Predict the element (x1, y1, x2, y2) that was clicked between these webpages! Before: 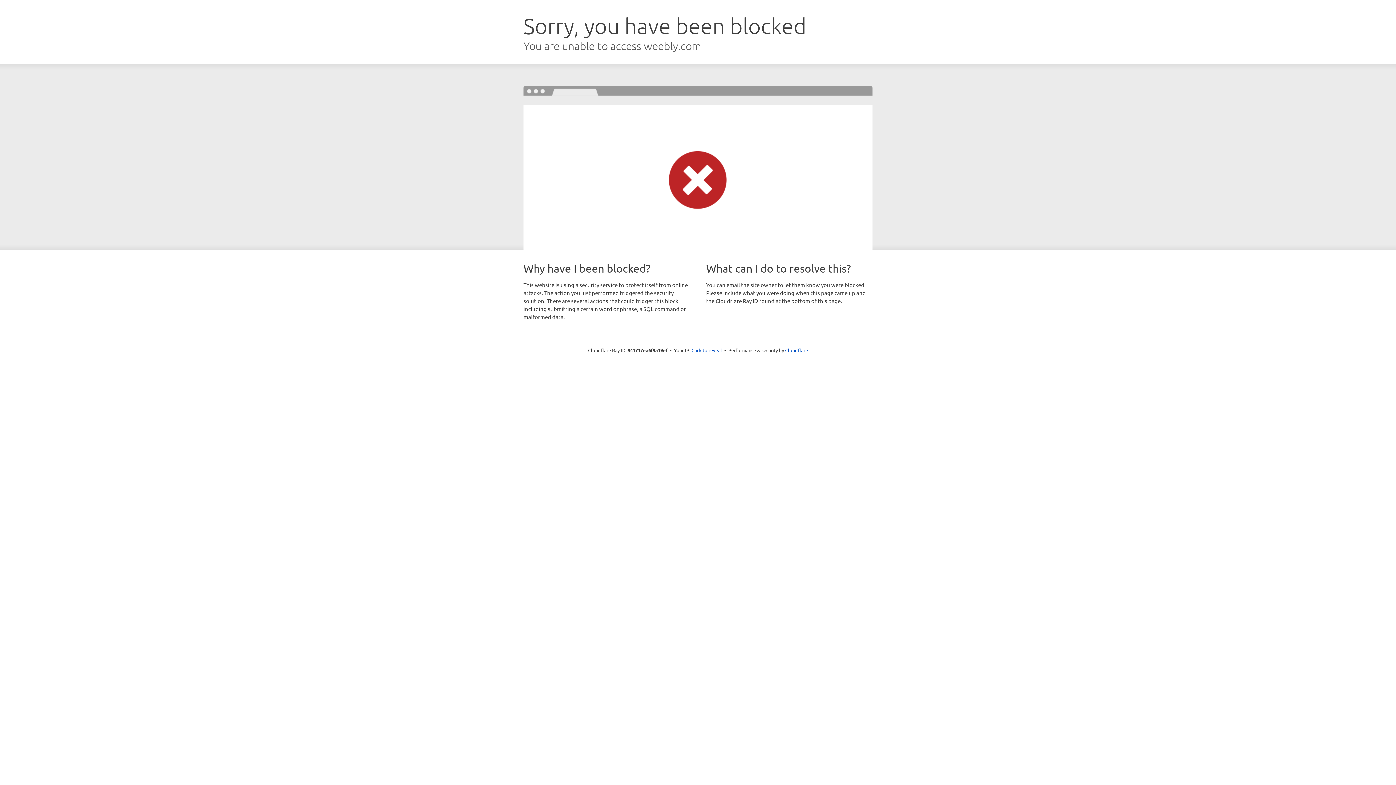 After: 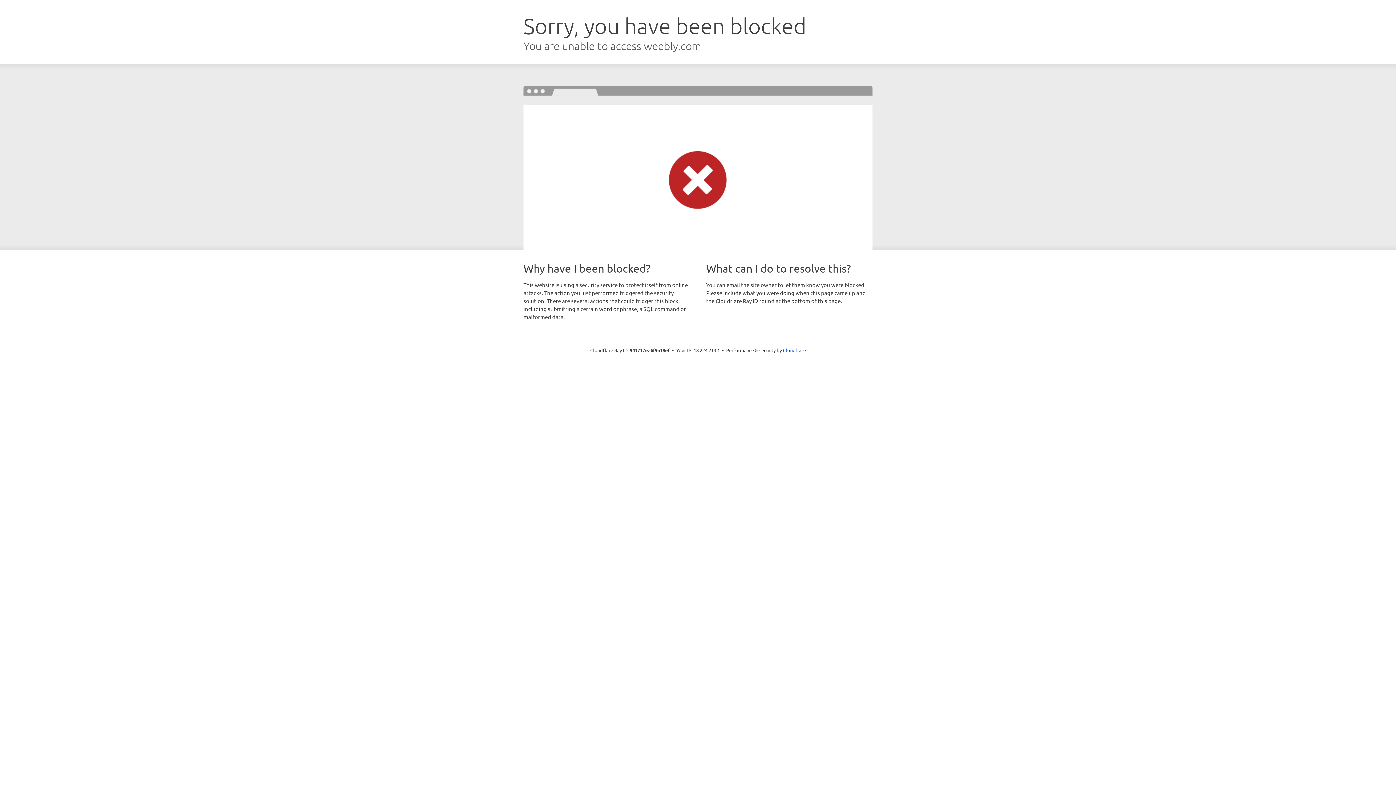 Action: bbox: (691, 346, 722, 353) label: Click to reveal